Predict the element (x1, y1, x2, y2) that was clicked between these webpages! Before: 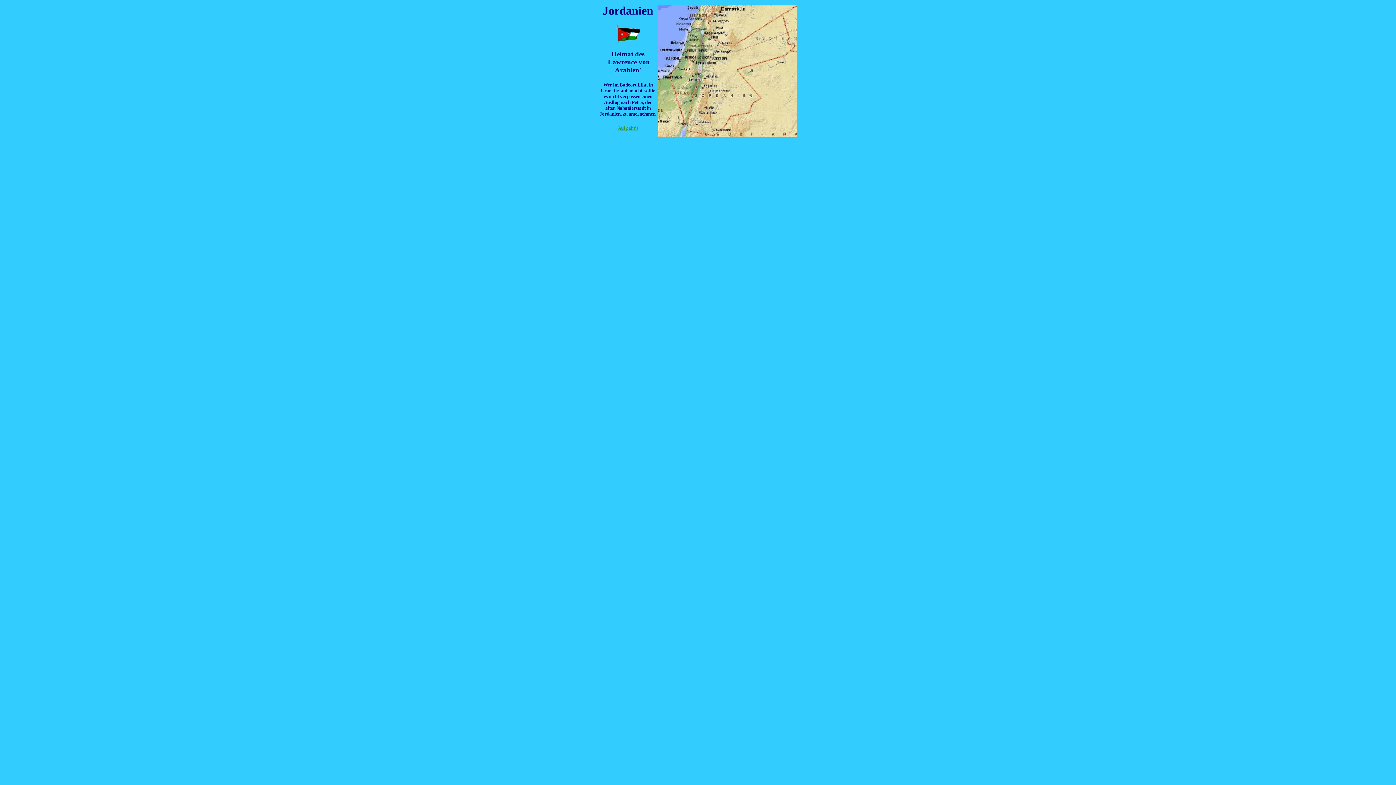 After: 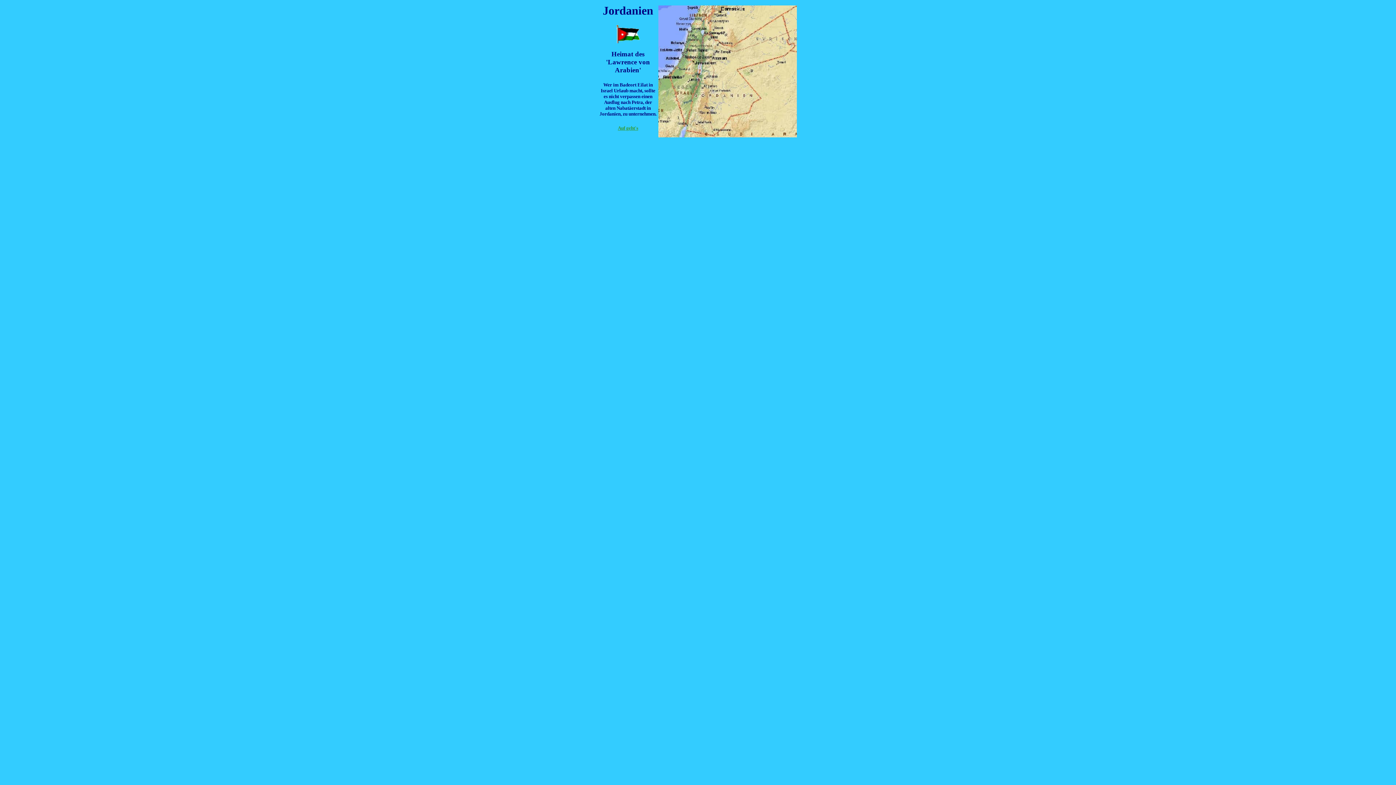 Action: label: Auf geht's bbox: (618, 125, 638, 130)